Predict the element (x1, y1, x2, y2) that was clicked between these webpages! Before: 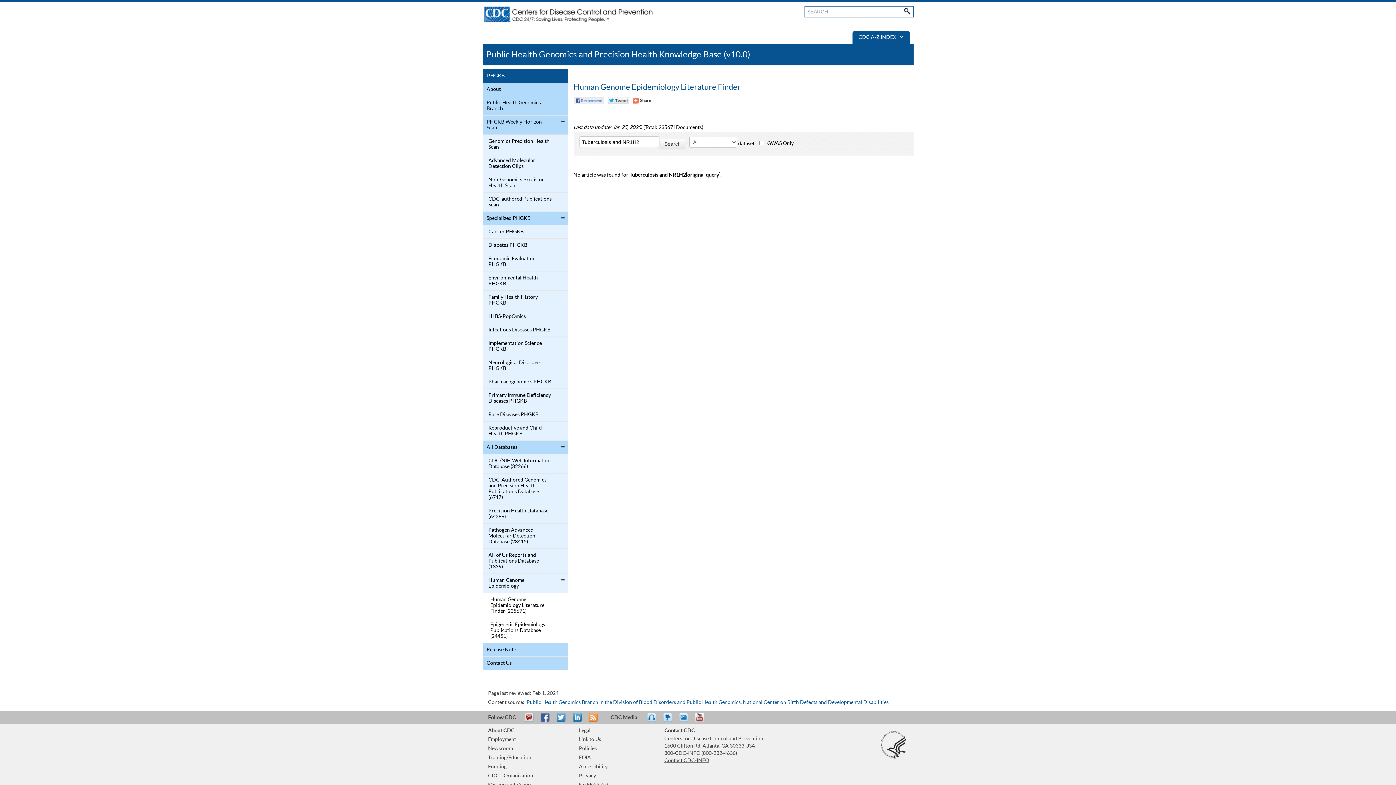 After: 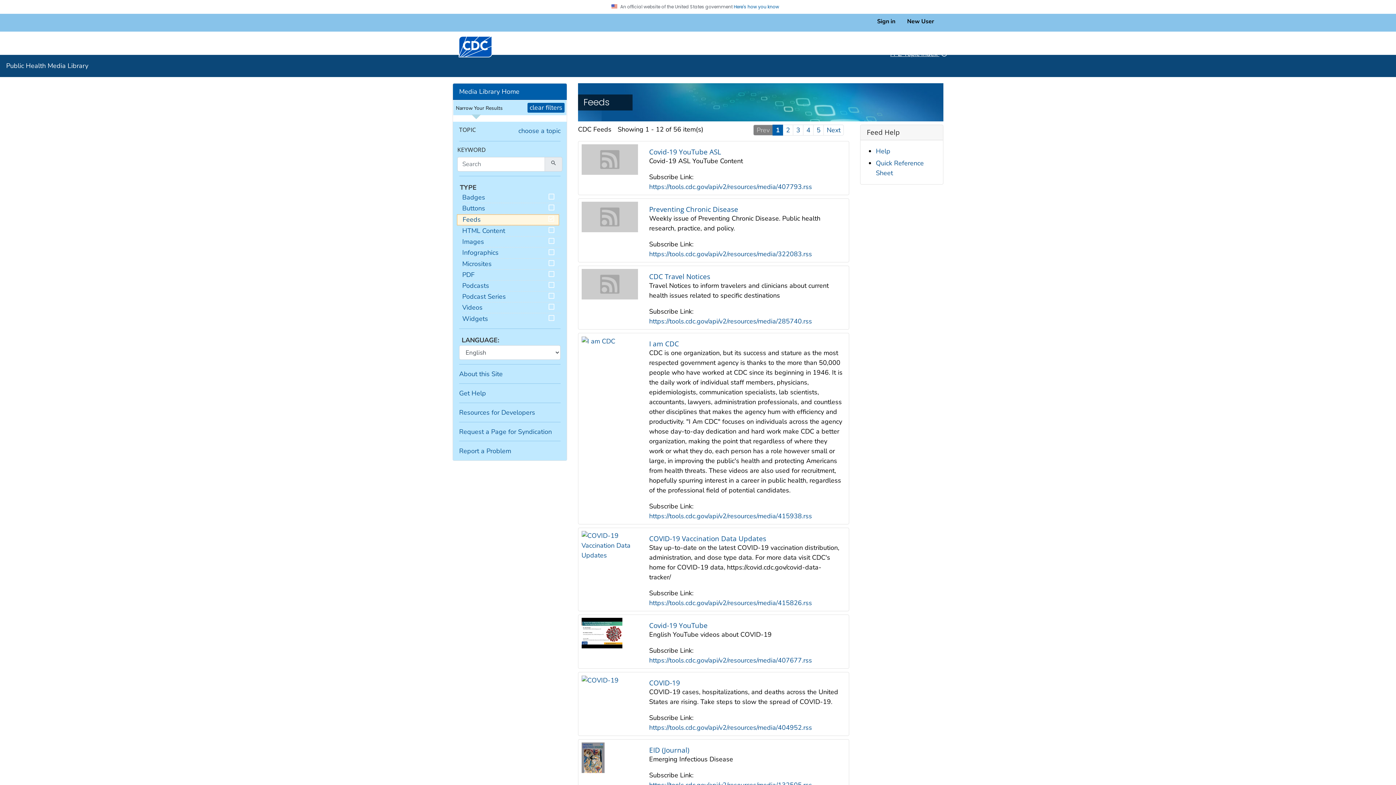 Action: bbox: (586, 713, 598, 729) label: RSS